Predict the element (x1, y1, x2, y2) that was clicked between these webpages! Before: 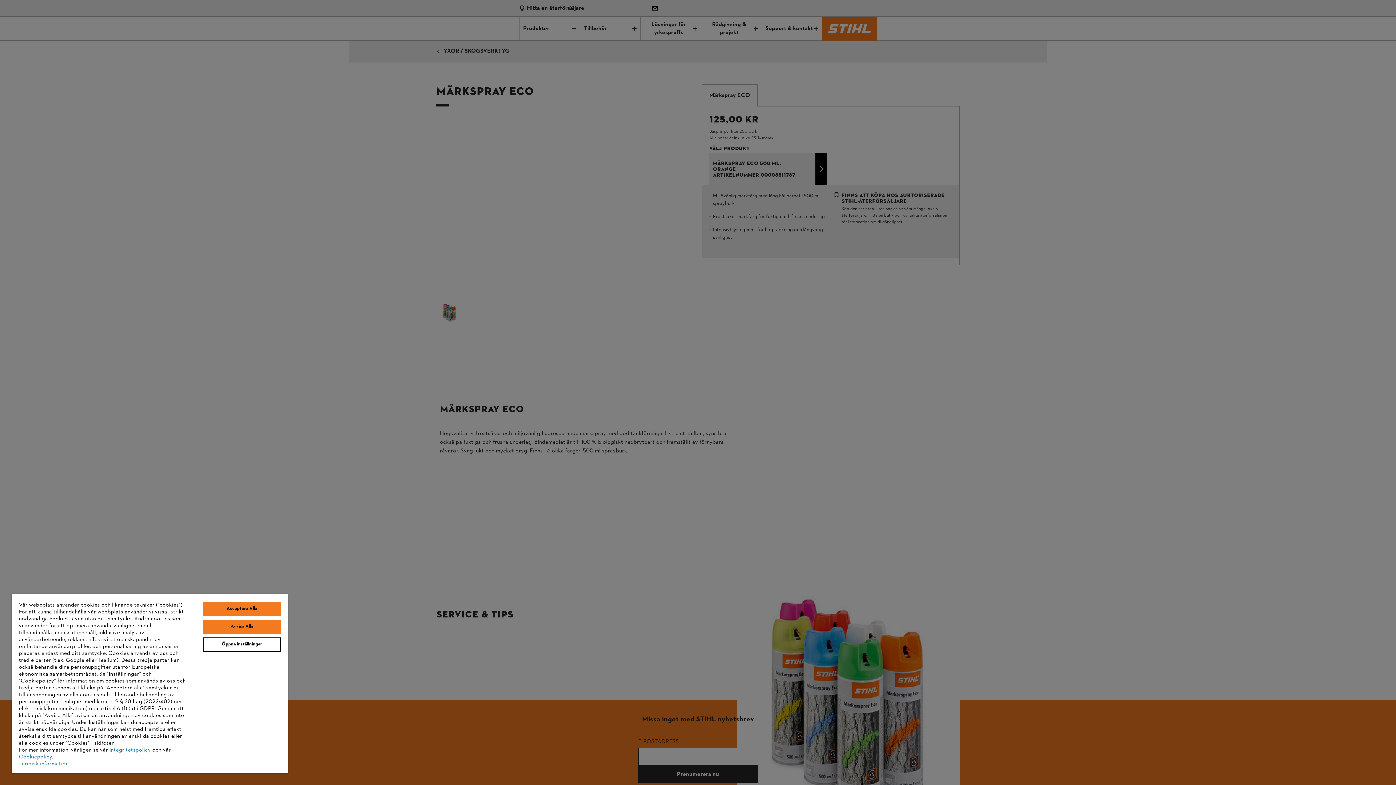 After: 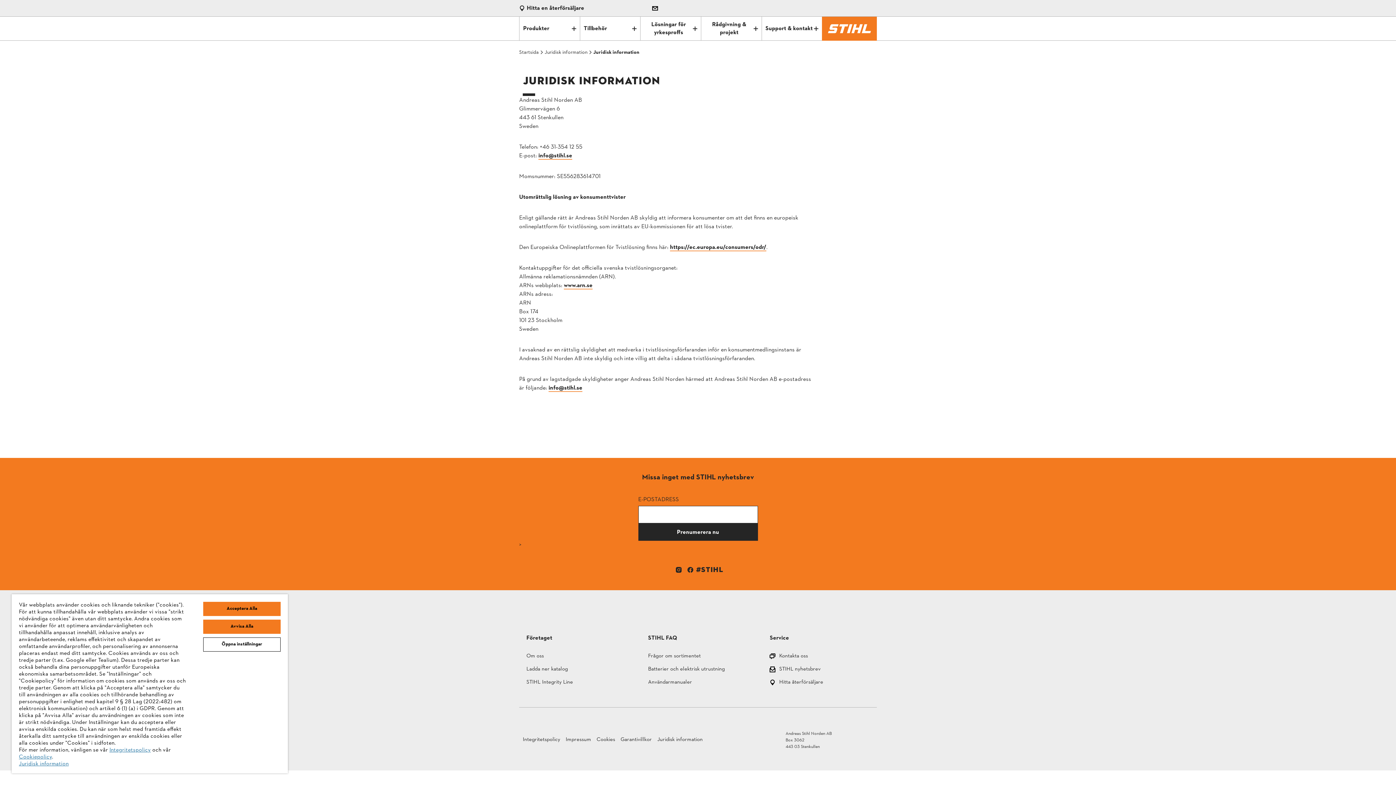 Action: label: Juridisk information bbox: (18, 760, 68, 768)